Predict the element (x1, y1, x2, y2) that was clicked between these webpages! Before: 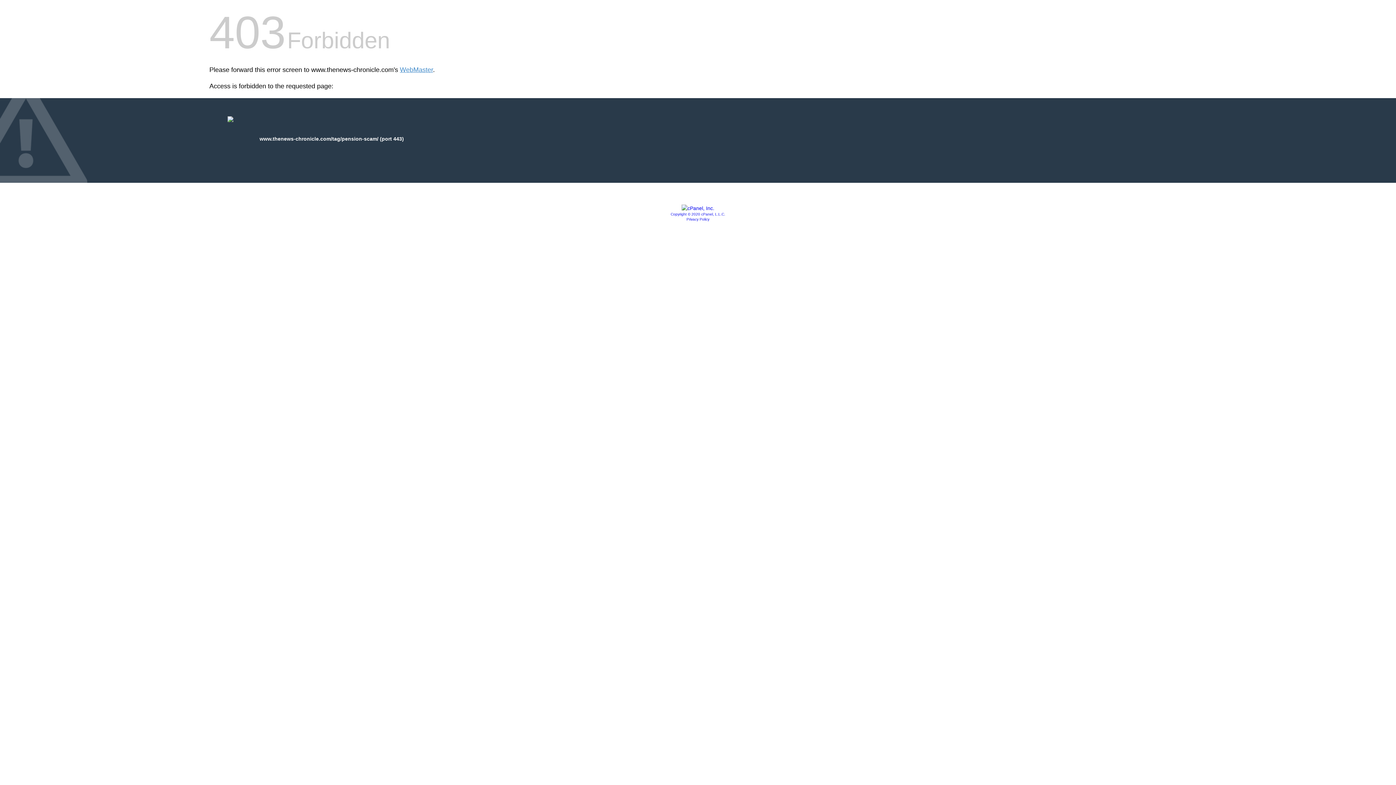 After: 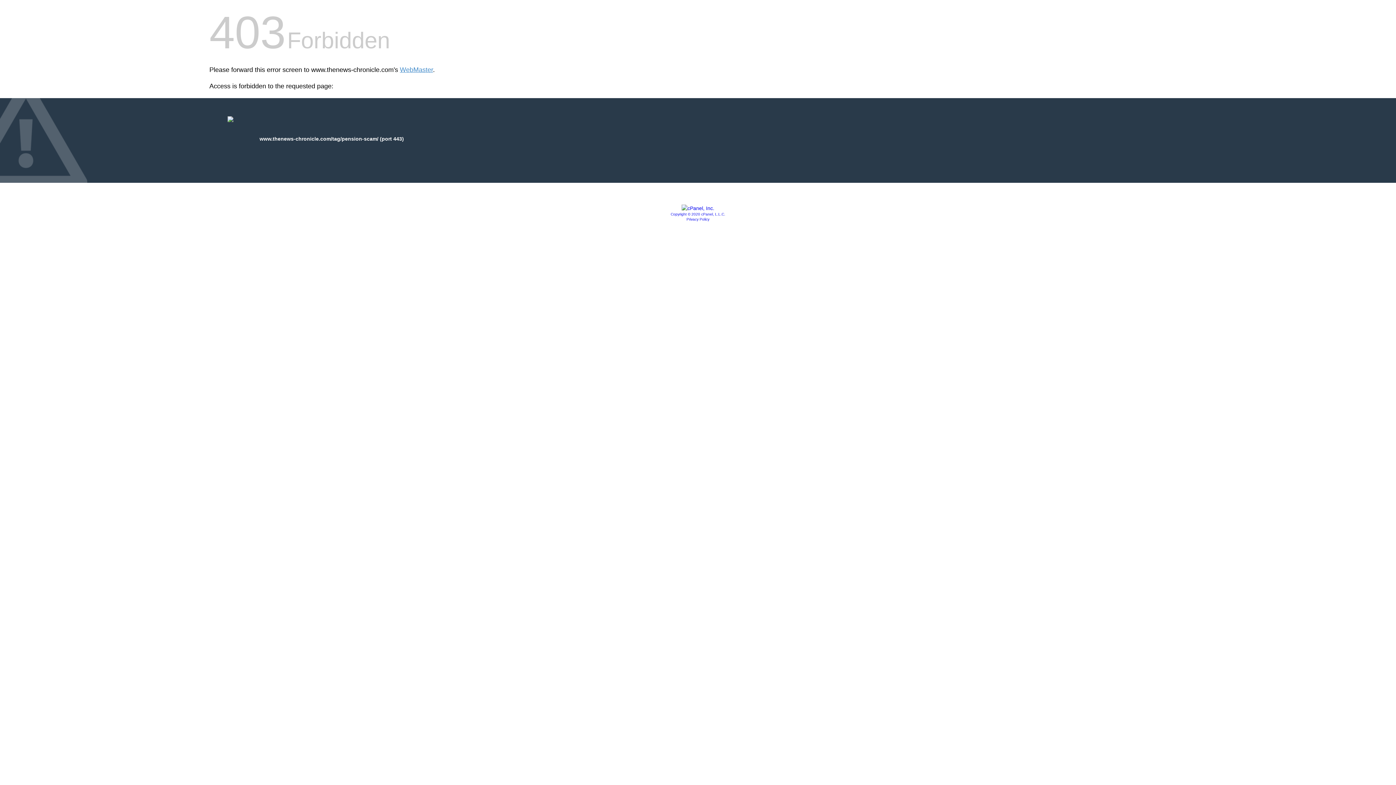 Action: bbox: (681, 205, 714, 211)